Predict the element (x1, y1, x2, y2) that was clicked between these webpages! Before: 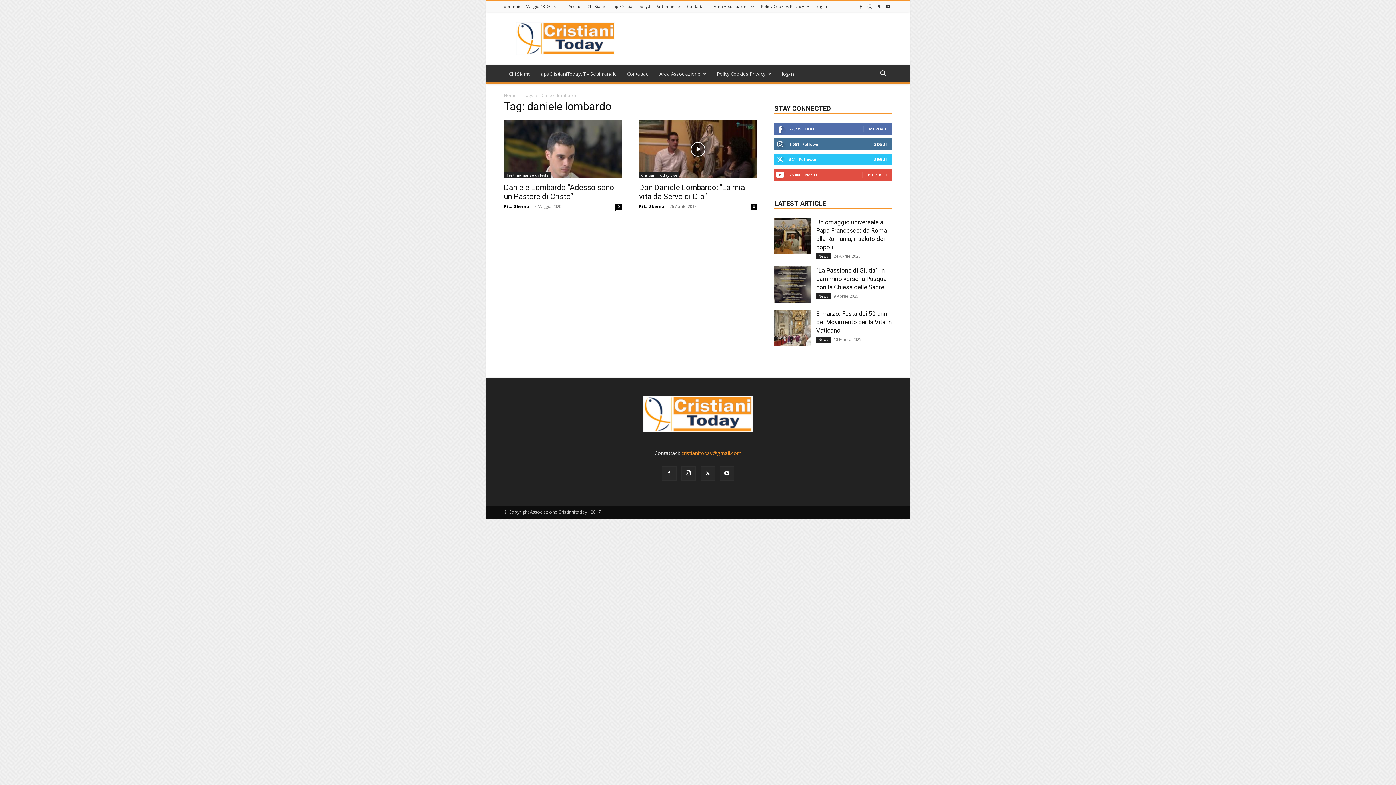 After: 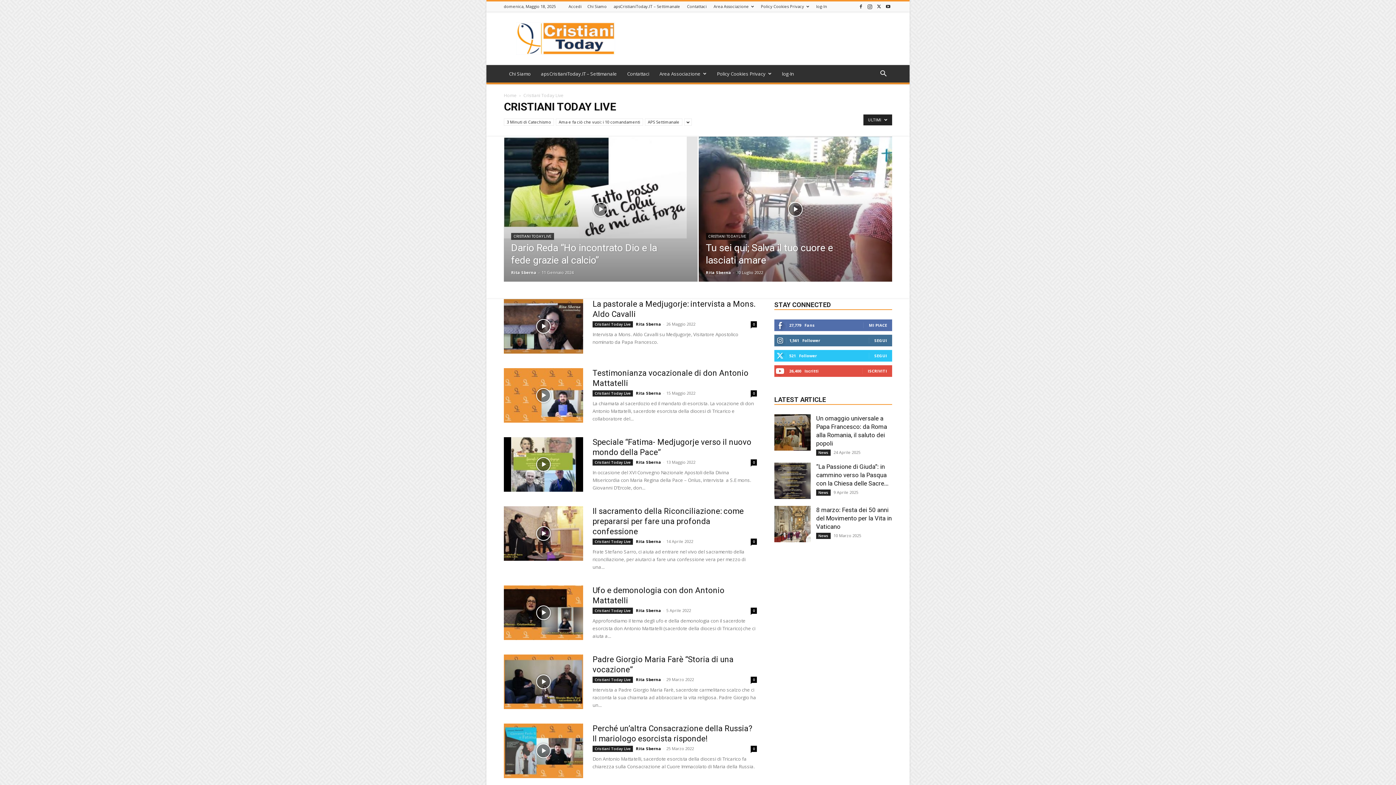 Action: label: Cristiani Today Live bbox: (639, 172, 679, 178)